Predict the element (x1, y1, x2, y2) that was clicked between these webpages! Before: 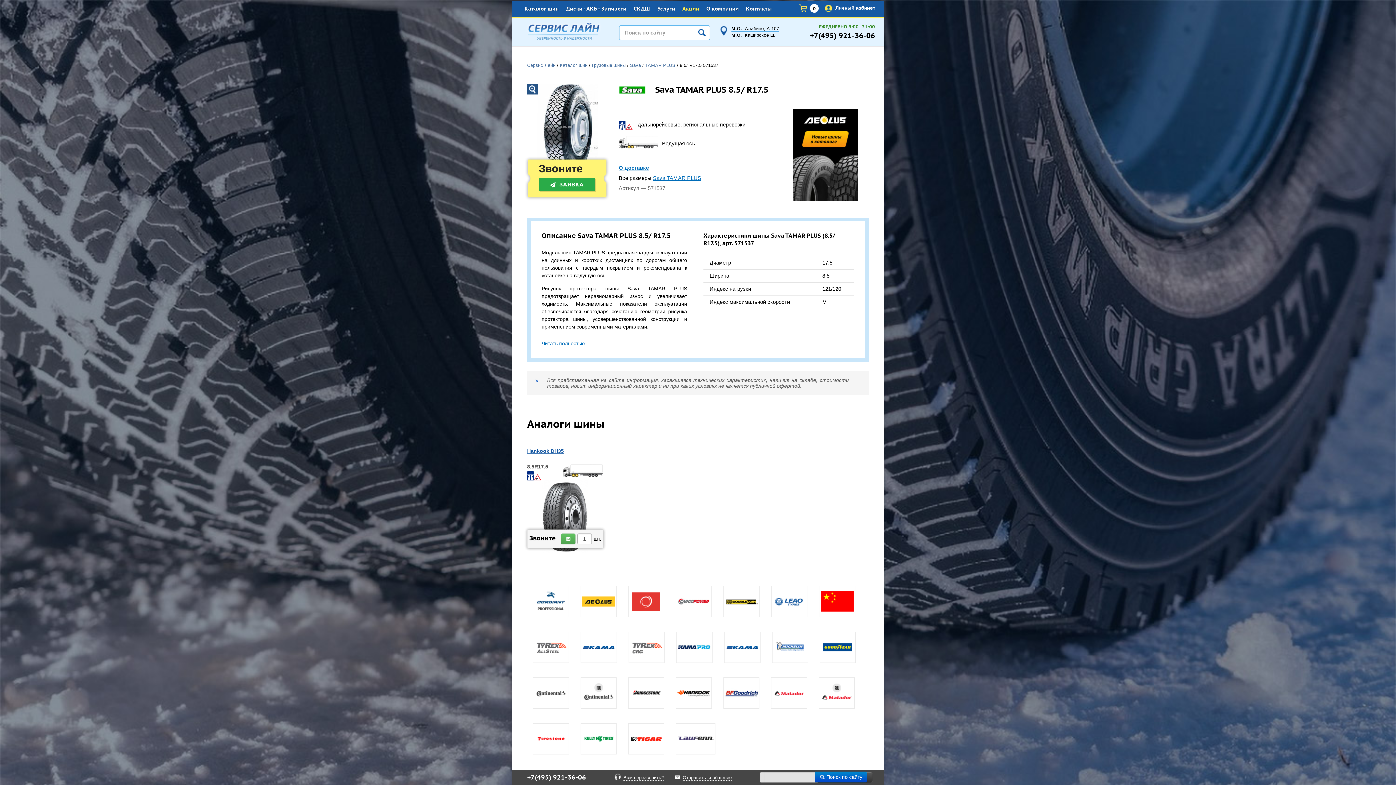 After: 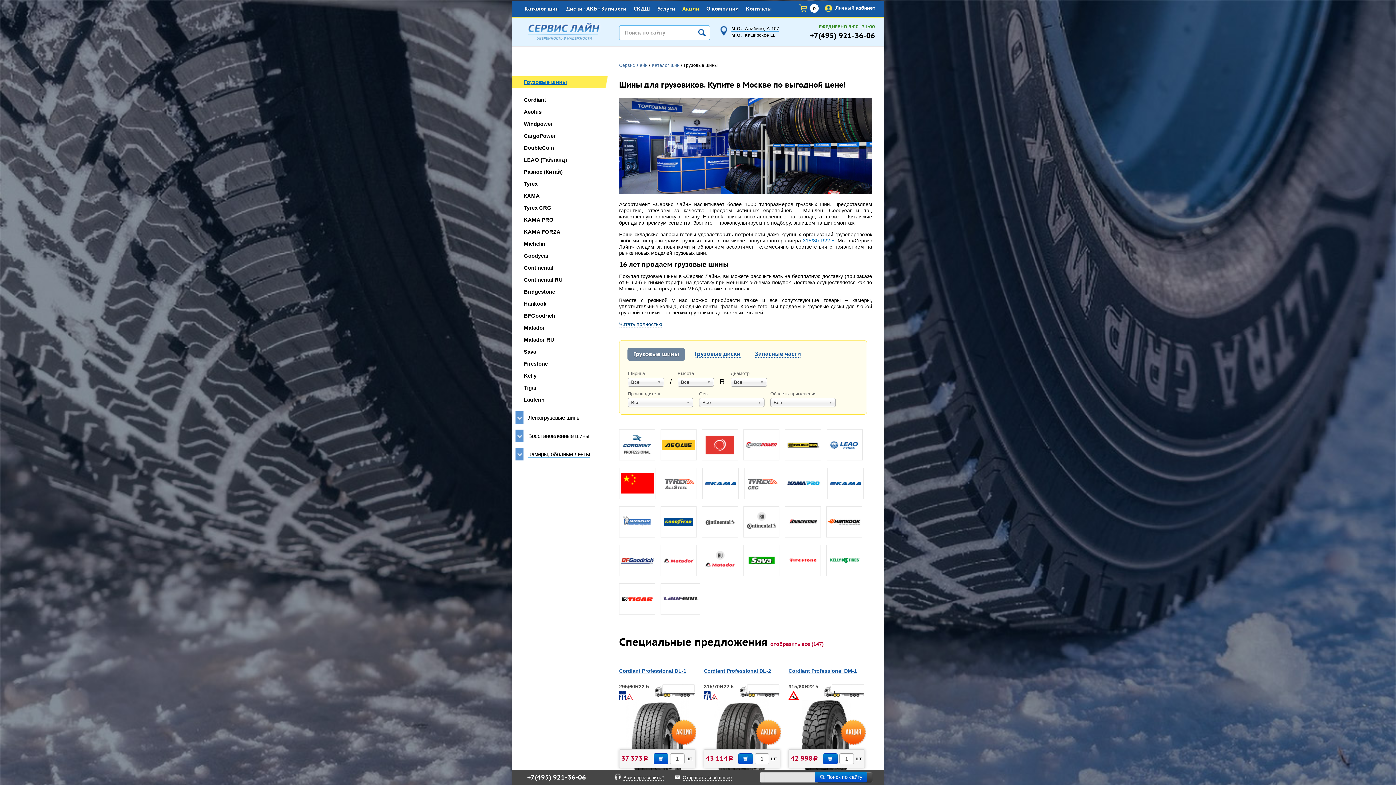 Action: bbox: (592, 62, 625, 68) label: Грузовые шины